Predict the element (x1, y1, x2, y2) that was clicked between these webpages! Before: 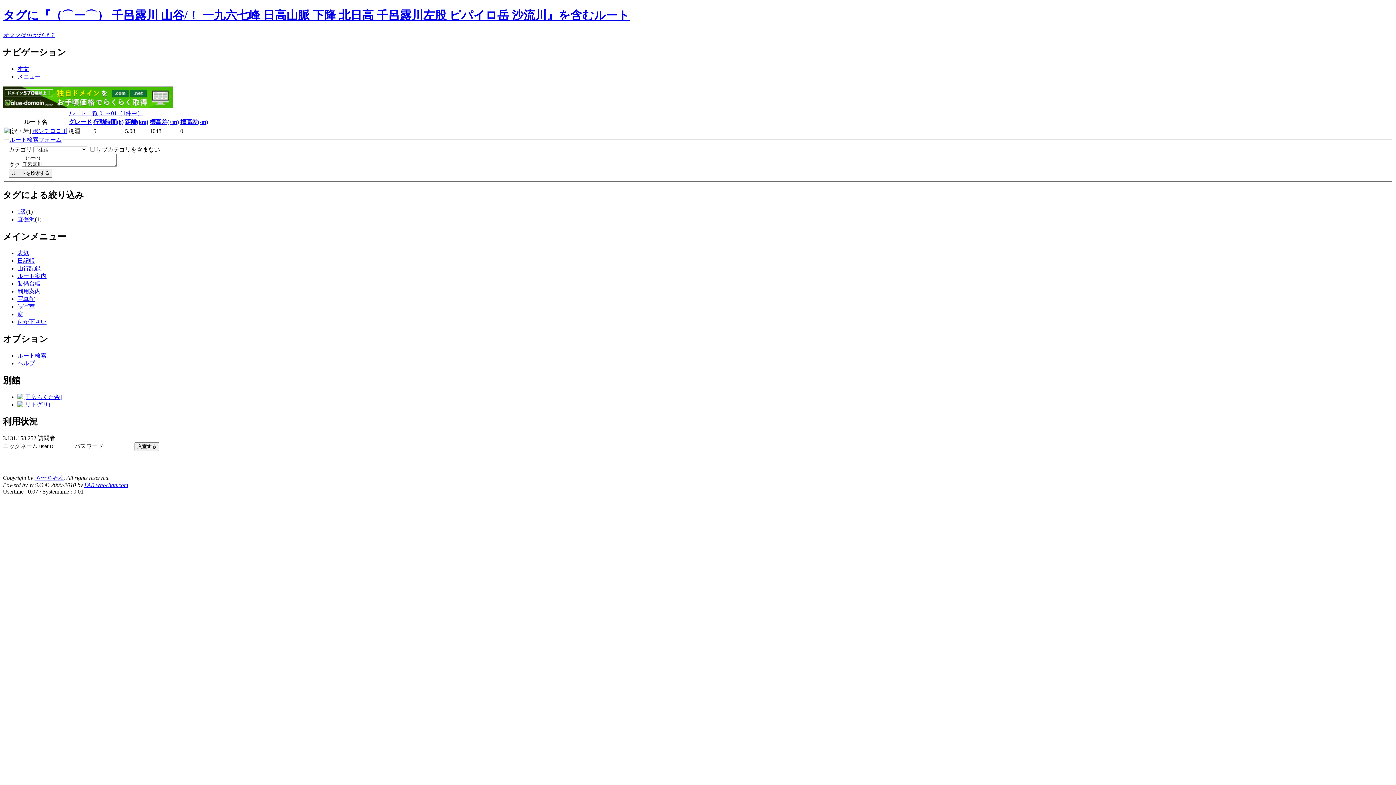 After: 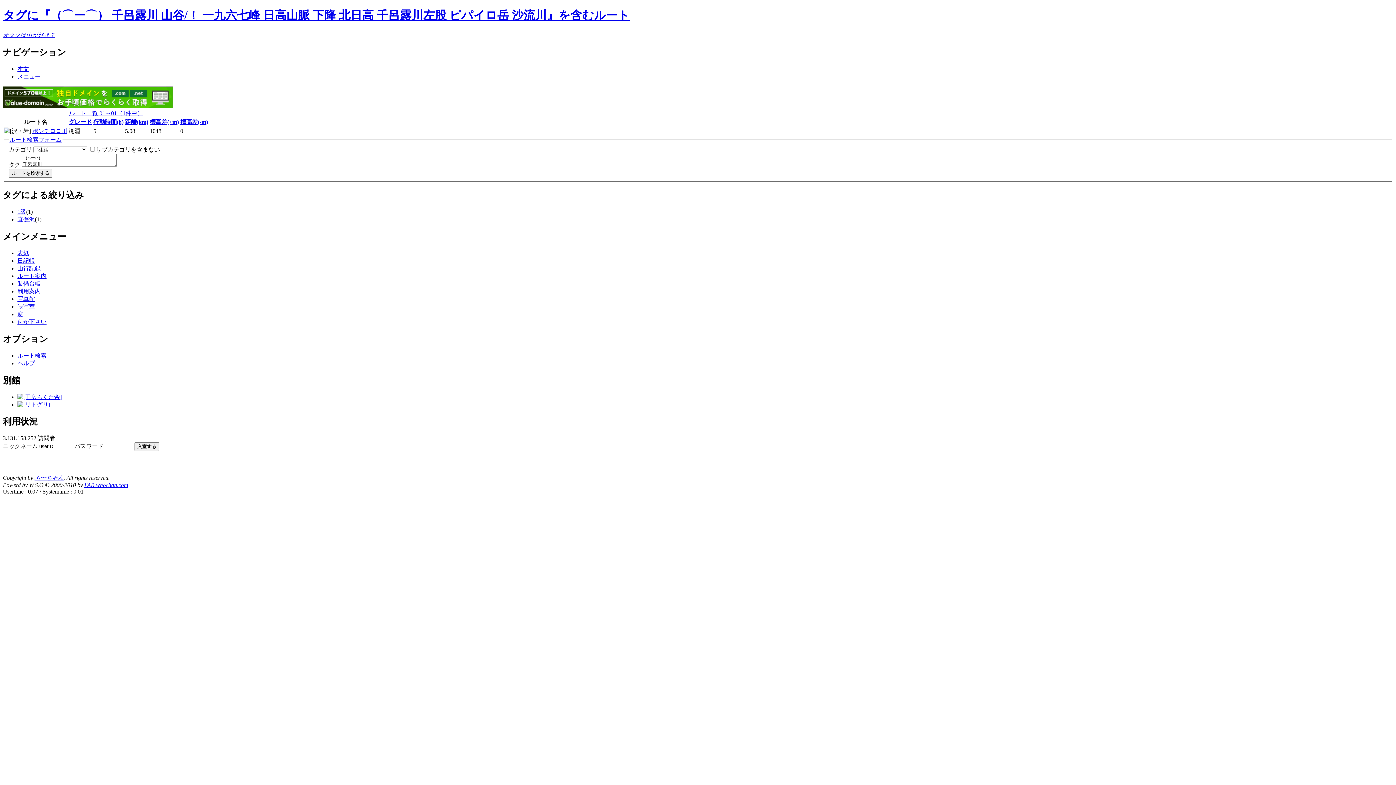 Action: bbox: (17, 73, 40, 79) label: メニュー